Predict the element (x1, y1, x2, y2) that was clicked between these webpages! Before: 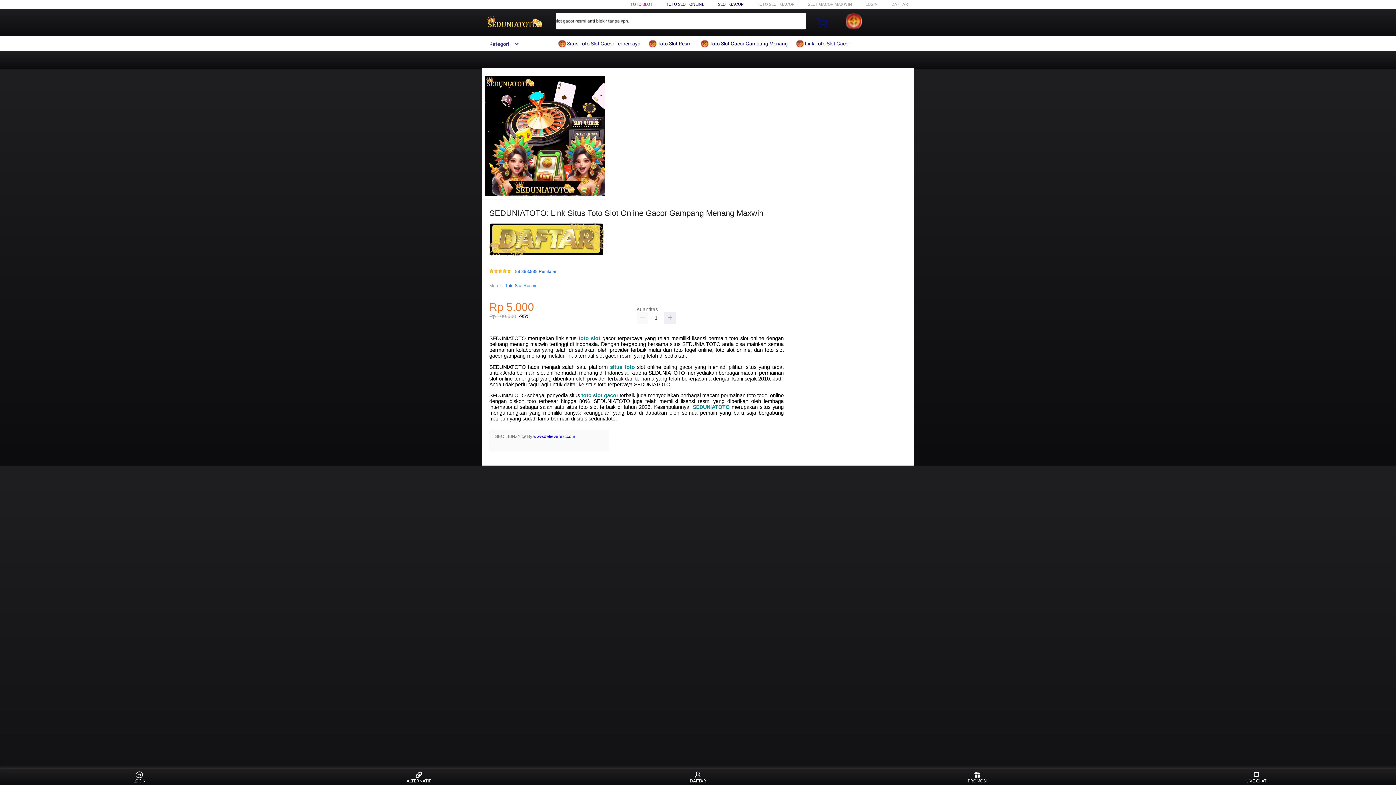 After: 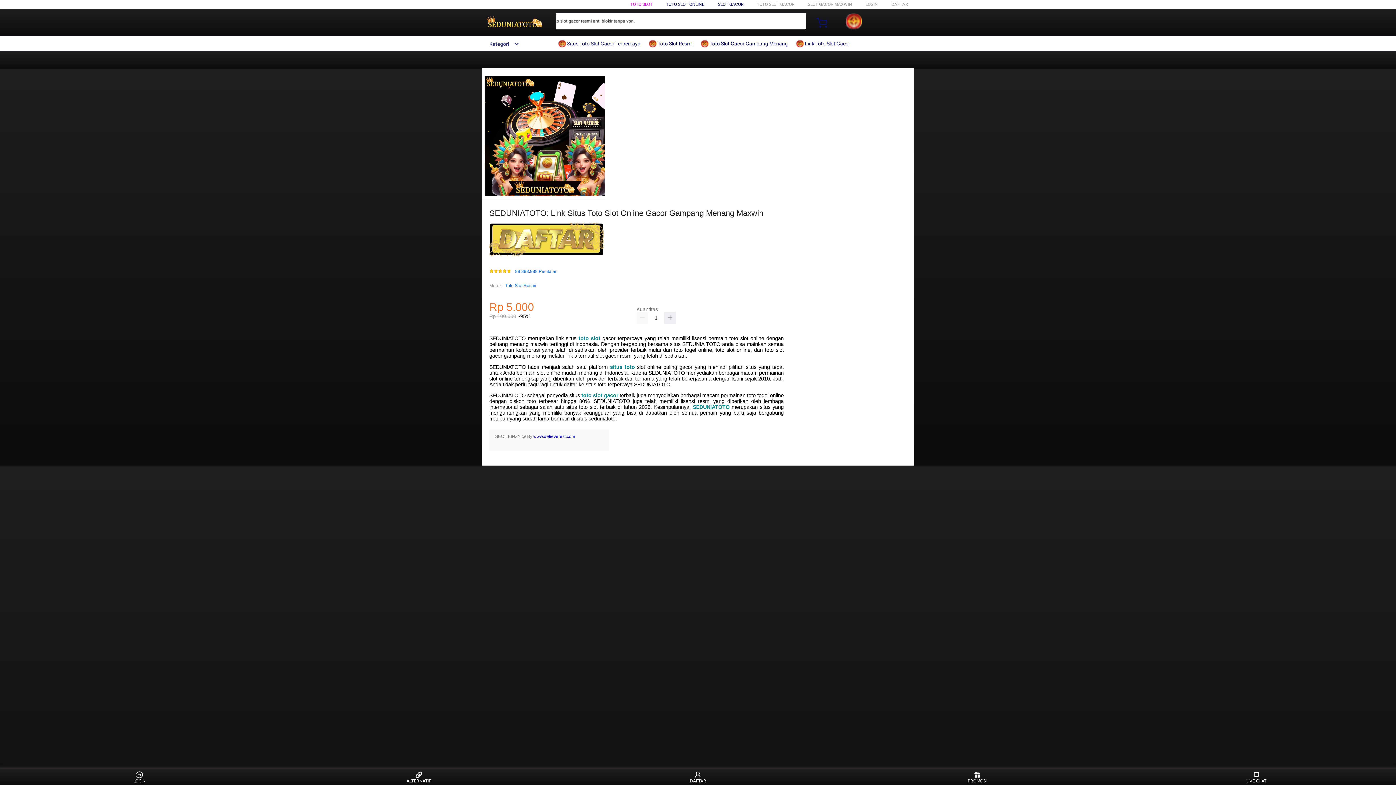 Action: label:  Toto Slot Gacor Gampang Menang bbox: (701, 36, 791, 50)